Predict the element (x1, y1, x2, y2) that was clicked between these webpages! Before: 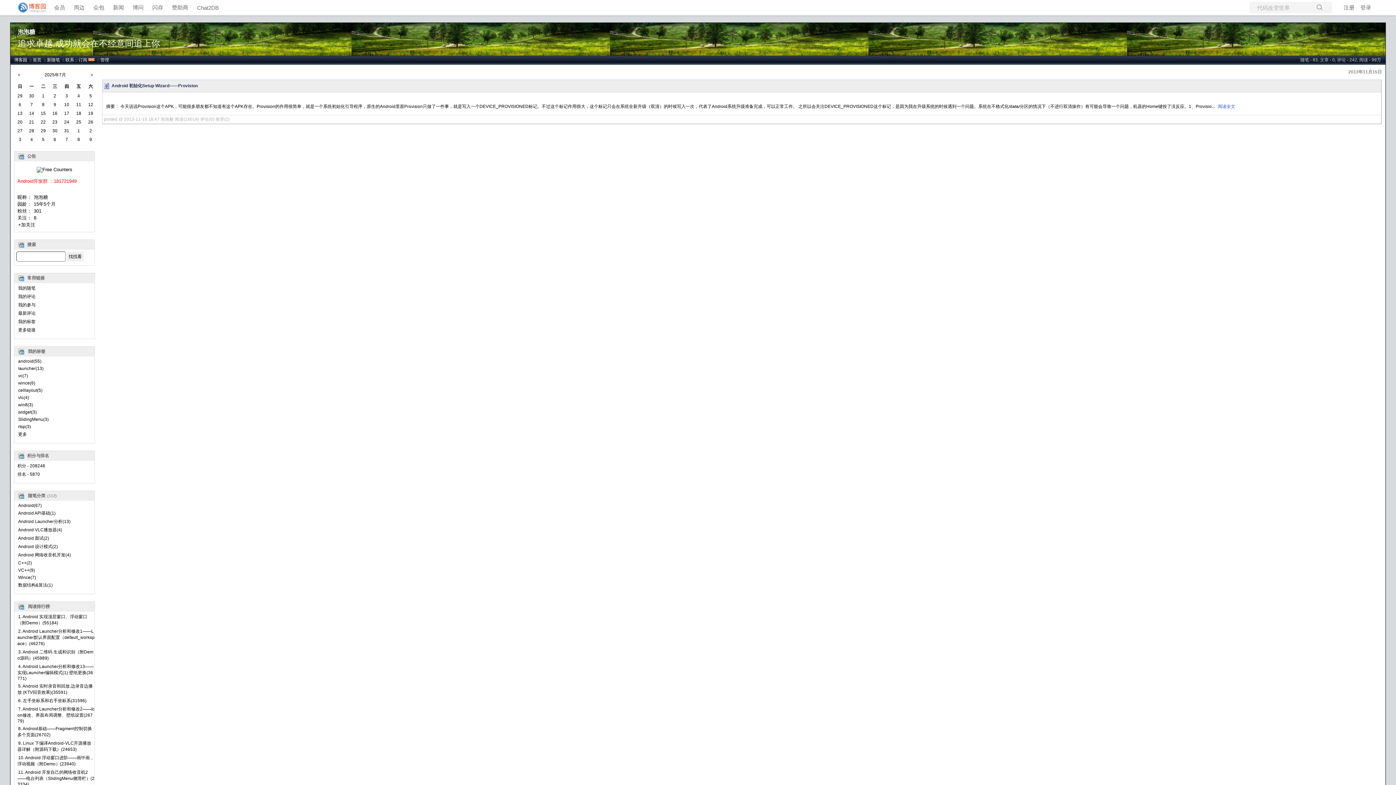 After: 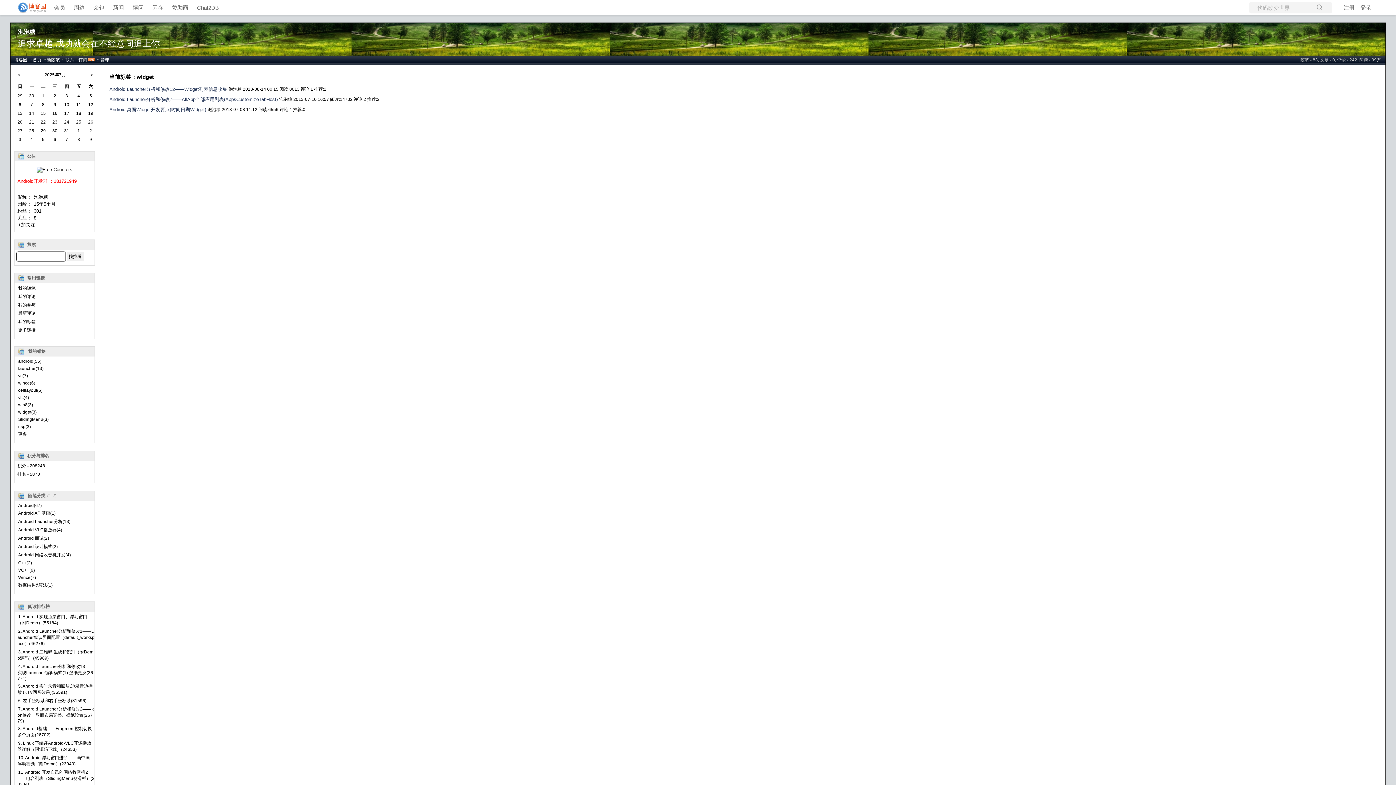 Action: bbox: (17, 409, 37, 415) label: widget(3)